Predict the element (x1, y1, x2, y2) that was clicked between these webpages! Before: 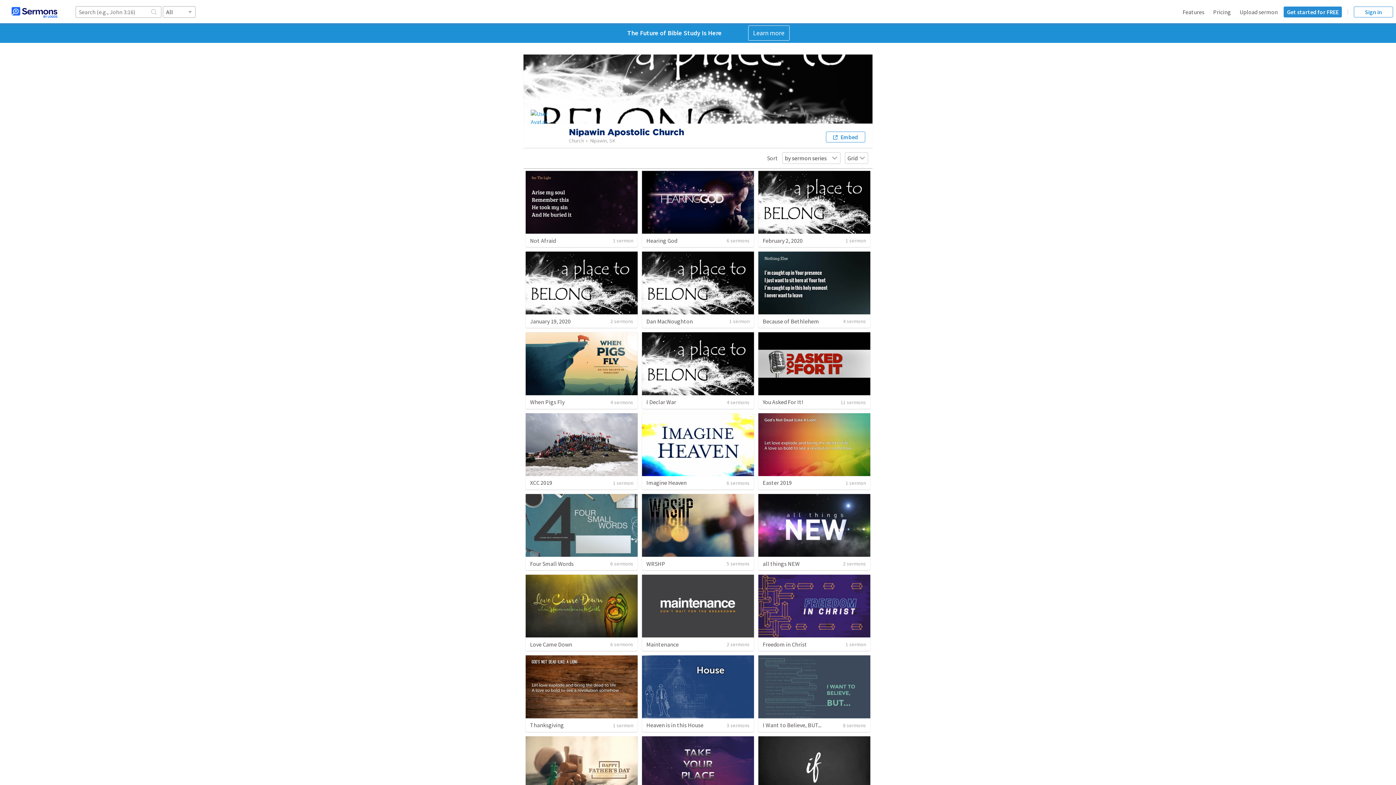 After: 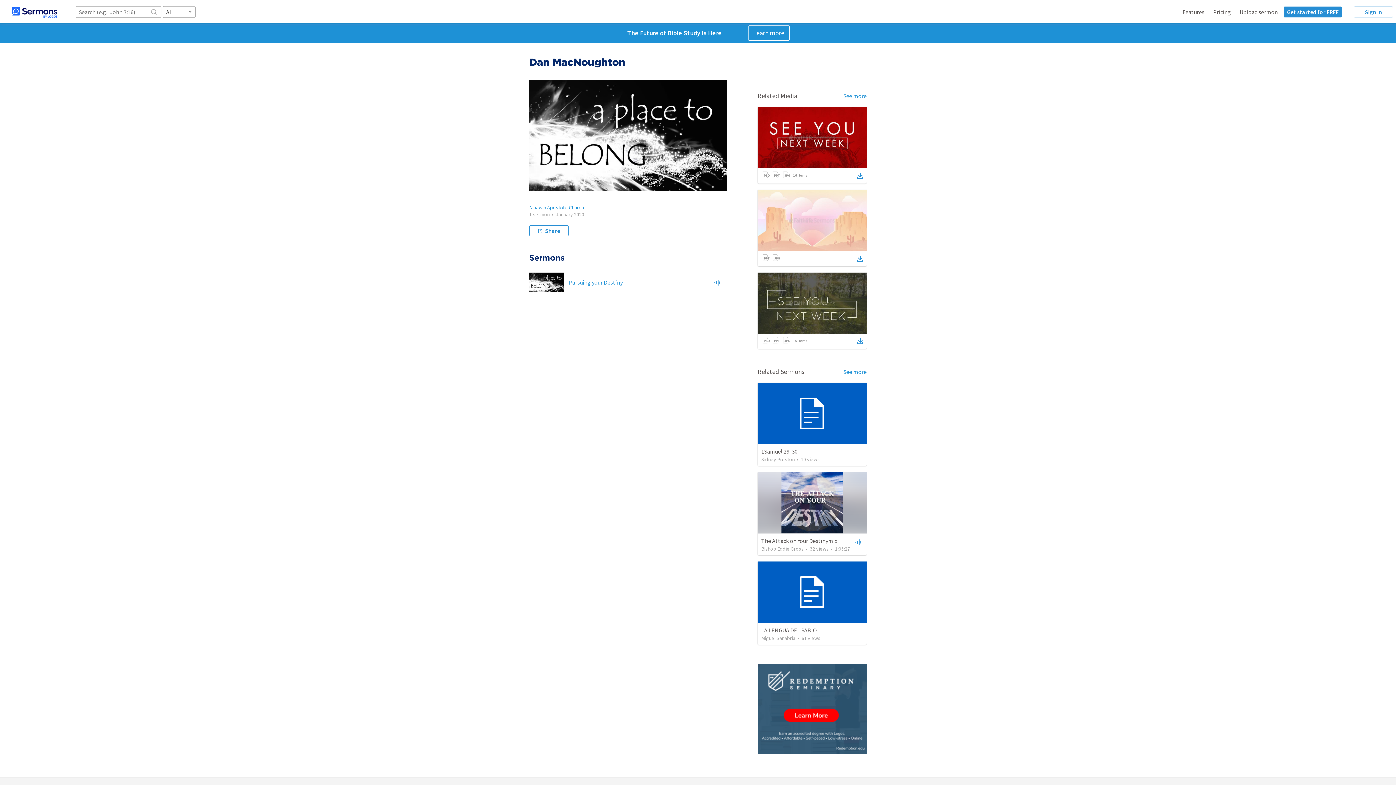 Action: bbox: (642, 251, 754, 314)